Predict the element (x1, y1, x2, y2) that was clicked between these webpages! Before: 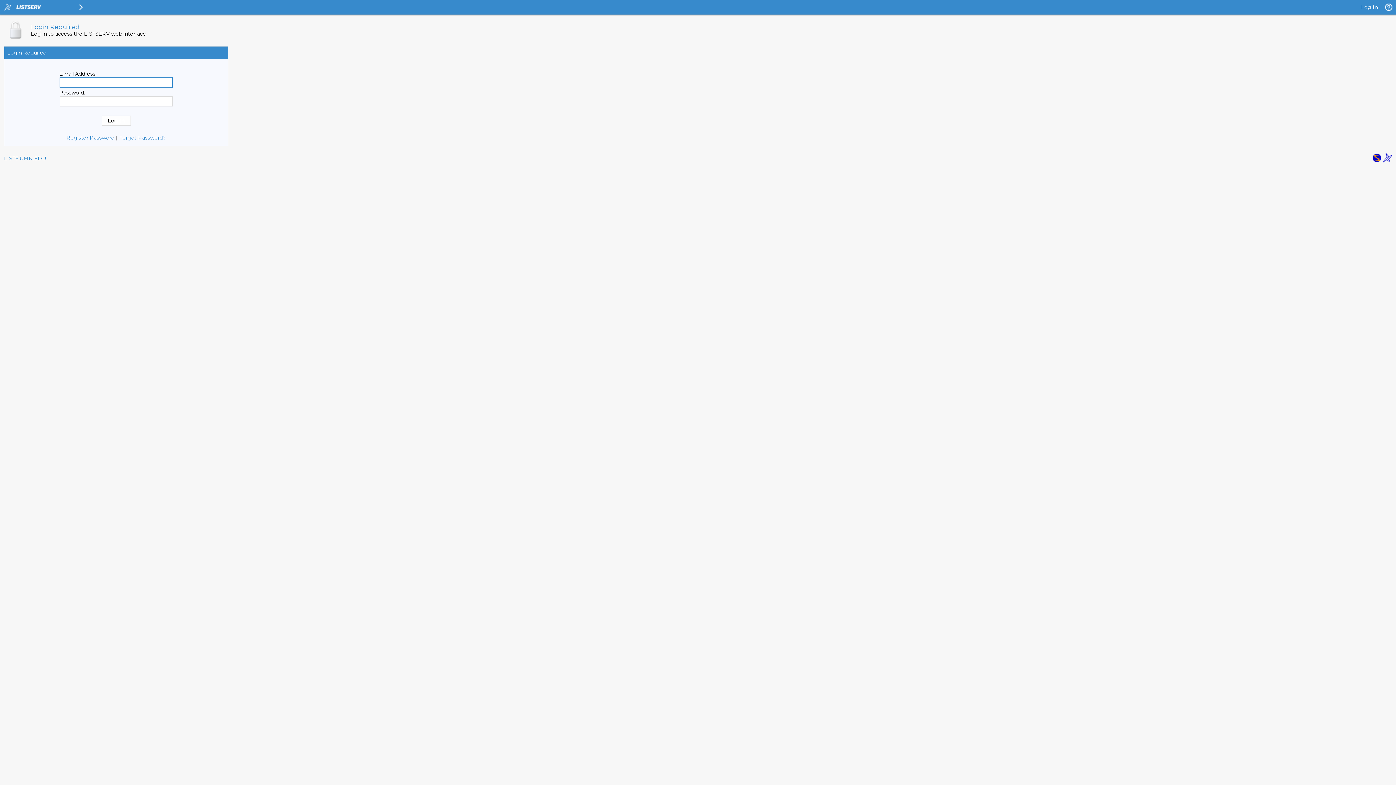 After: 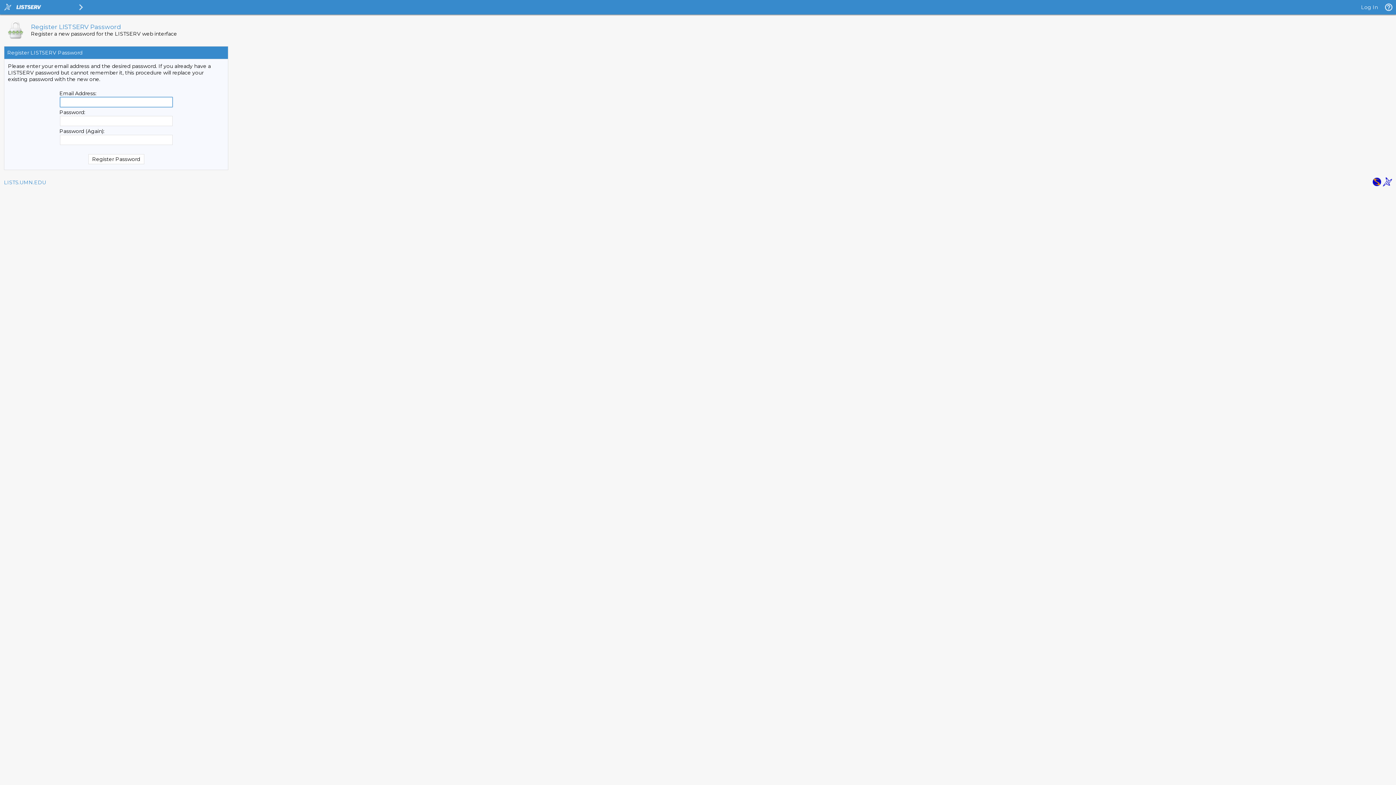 Action: bbox: (119, 134, 165, 141) label: Forgot Password?